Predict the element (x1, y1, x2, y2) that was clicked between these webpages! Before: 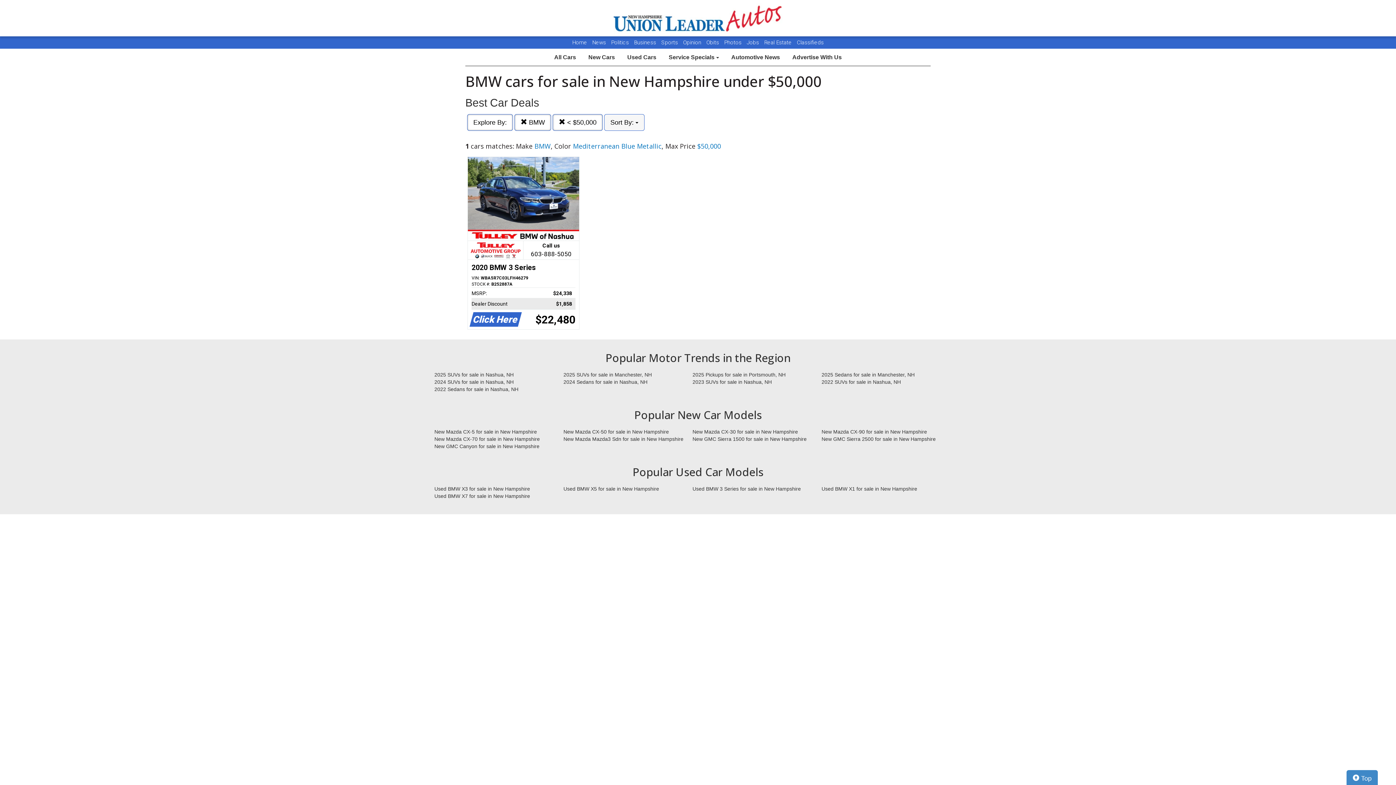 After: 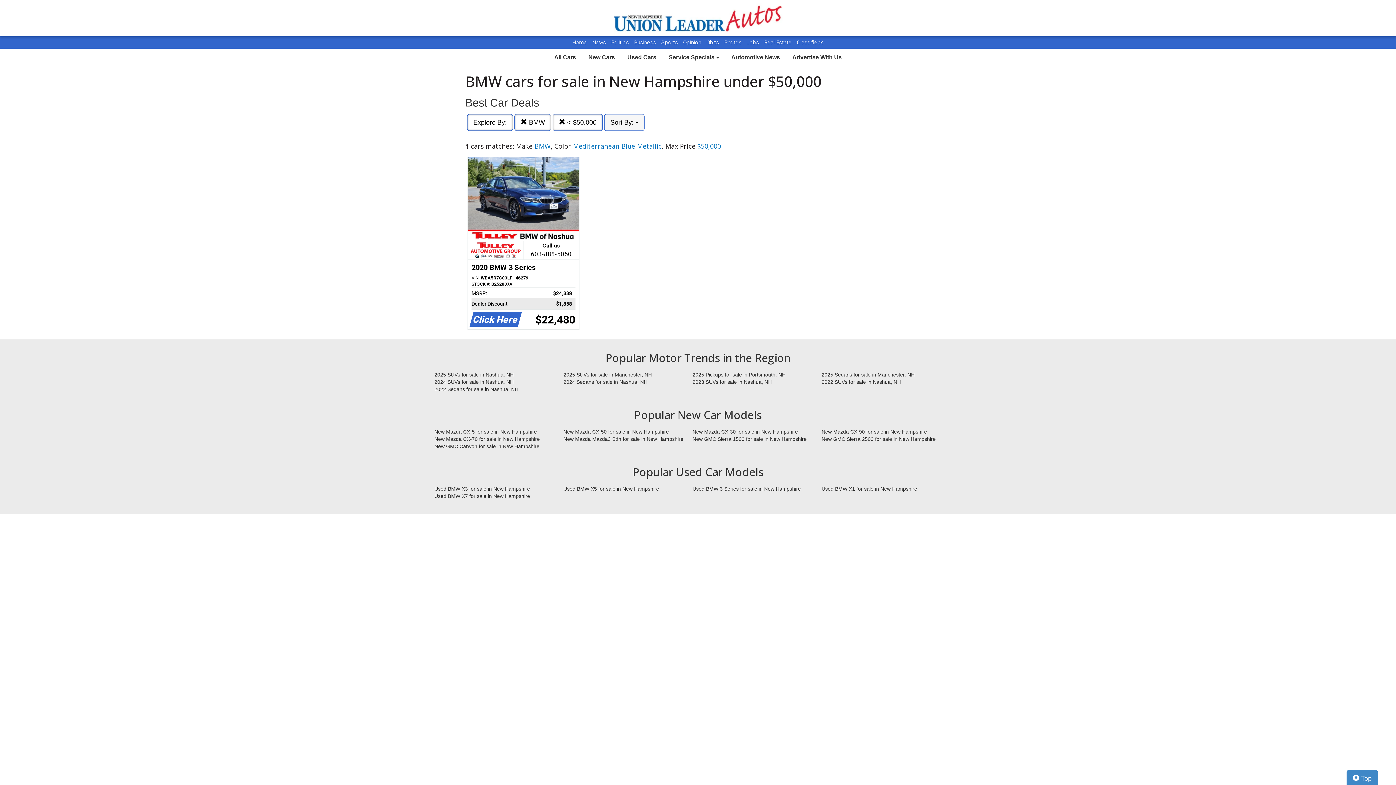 Action: bbox: (706, 39, 720, 45) label: Obits 